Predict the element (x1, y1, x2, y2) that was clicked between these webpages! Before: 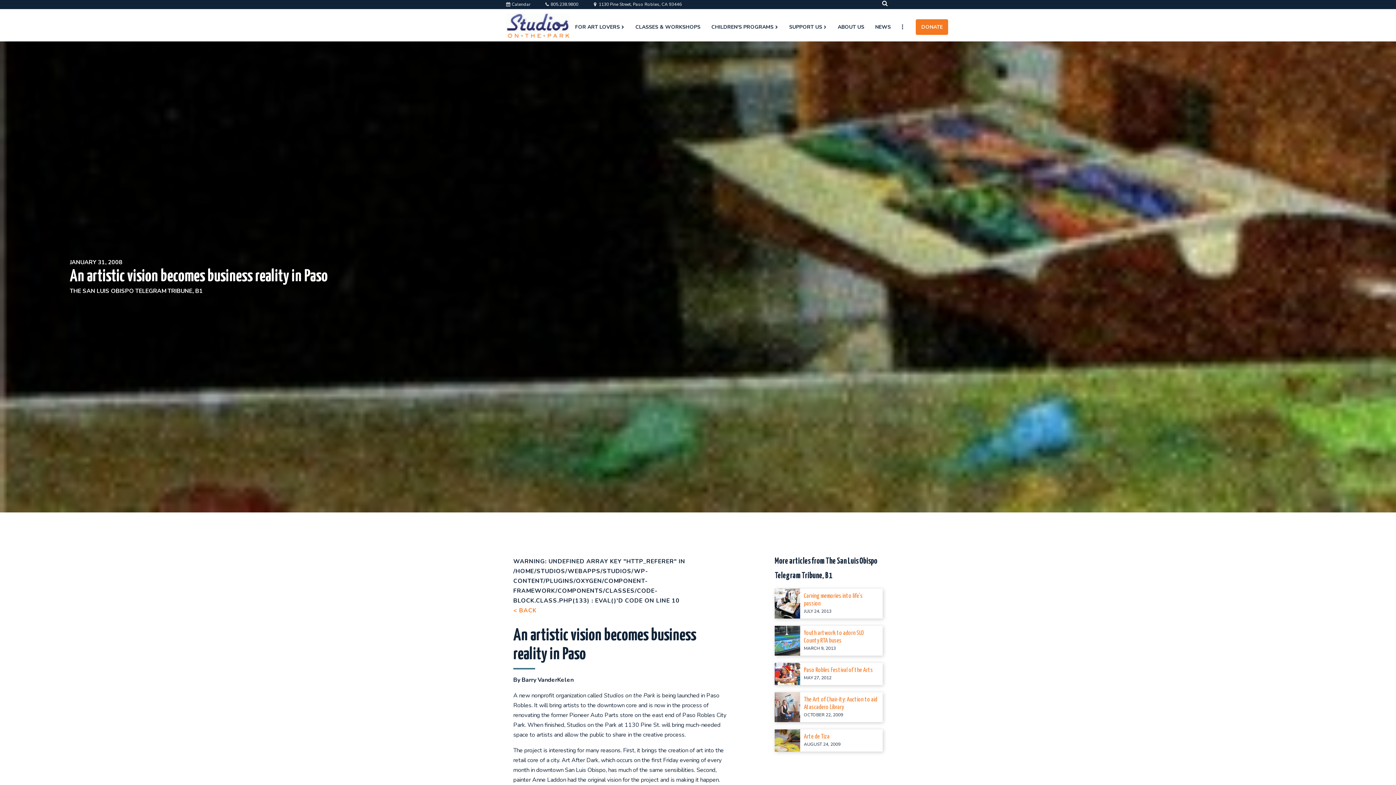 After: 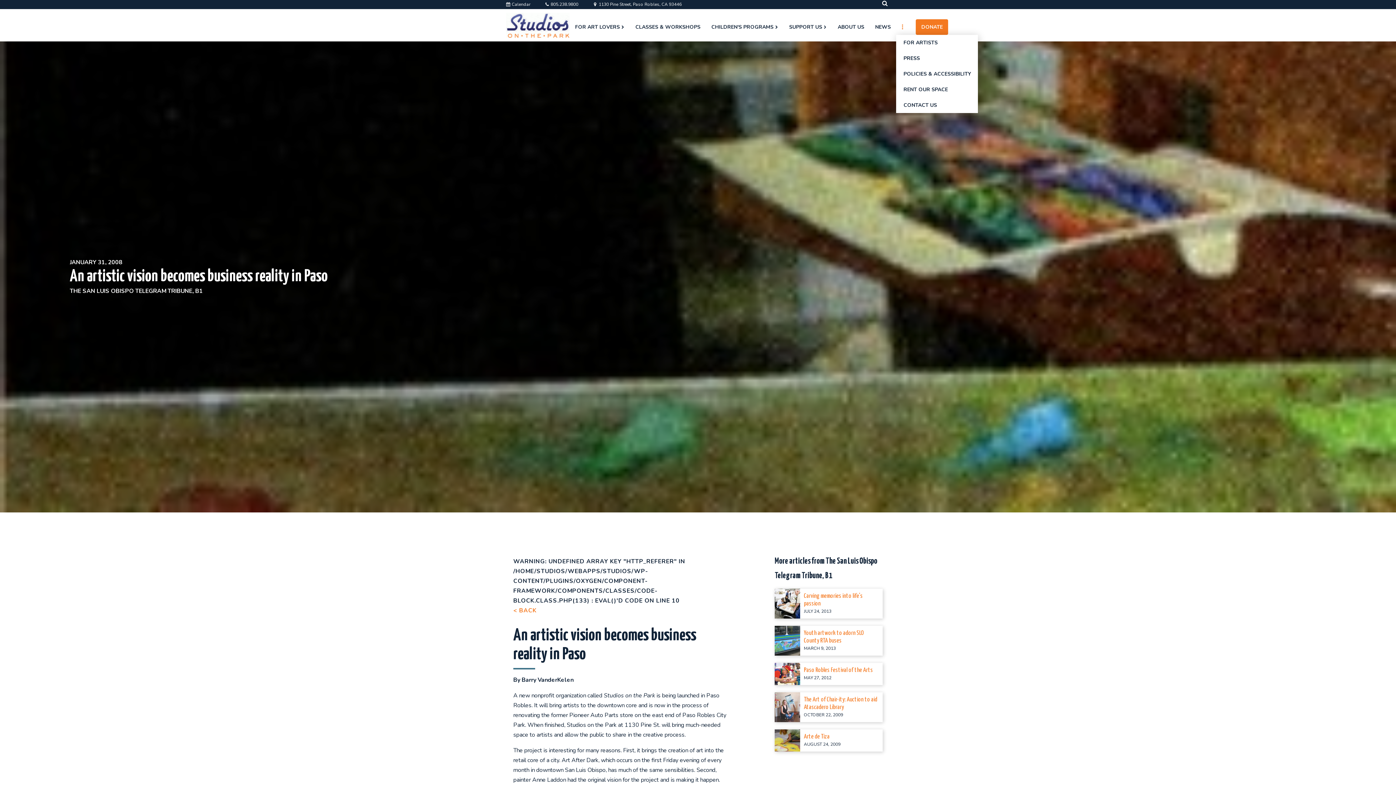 Action: label: MORE bbox: (896, 19, 916, 34)